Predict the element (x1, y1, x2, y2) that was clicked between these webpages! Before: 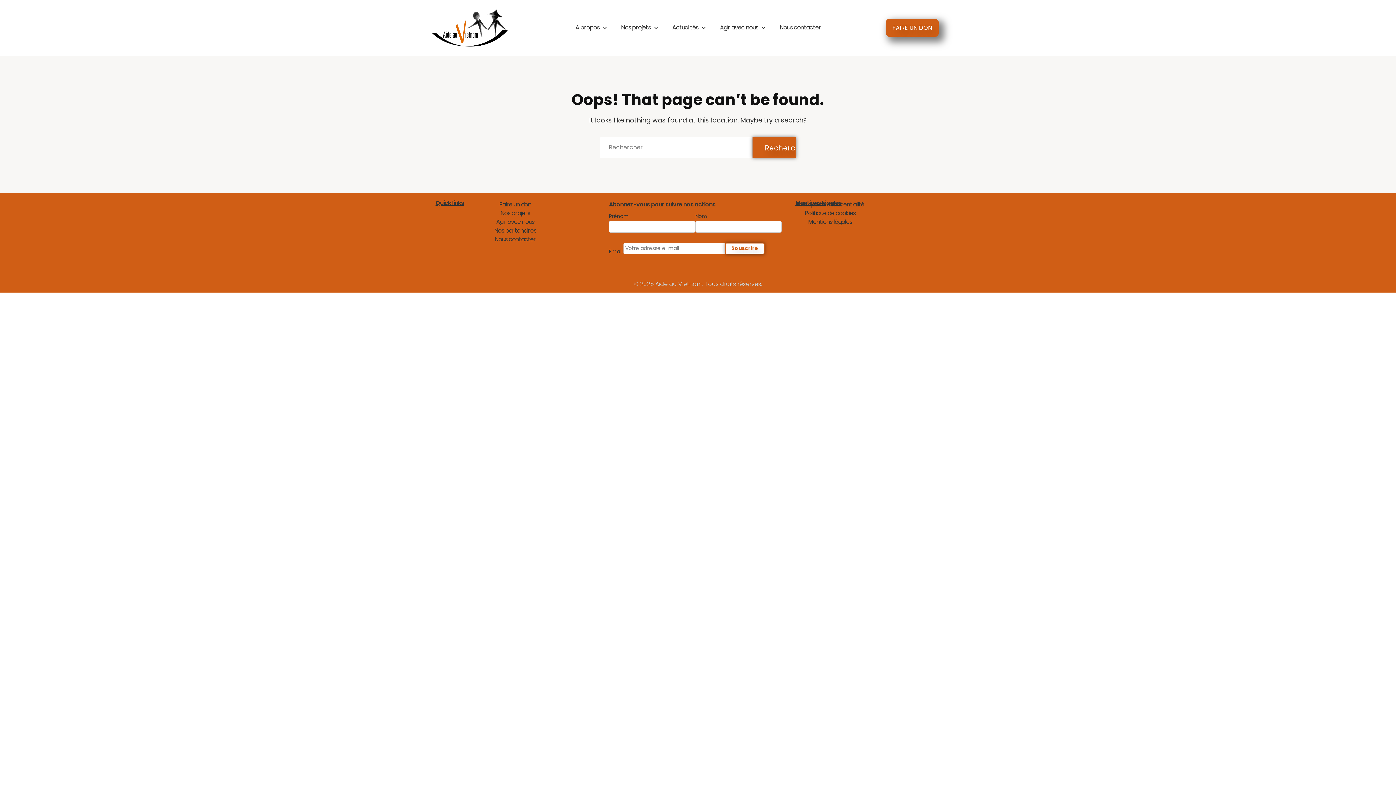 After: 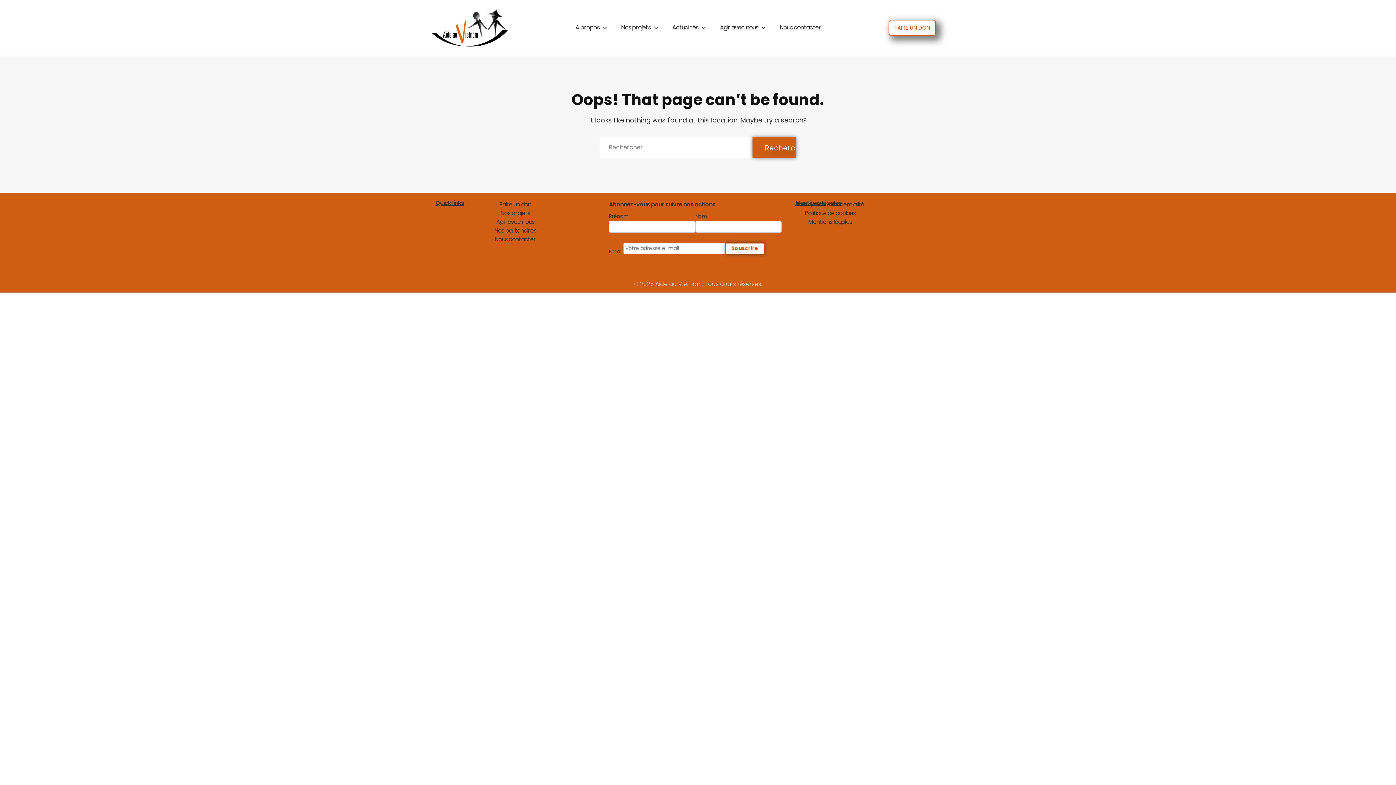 Action: label: FAIRE UN DON bbox: (886, 18, 938, 36)